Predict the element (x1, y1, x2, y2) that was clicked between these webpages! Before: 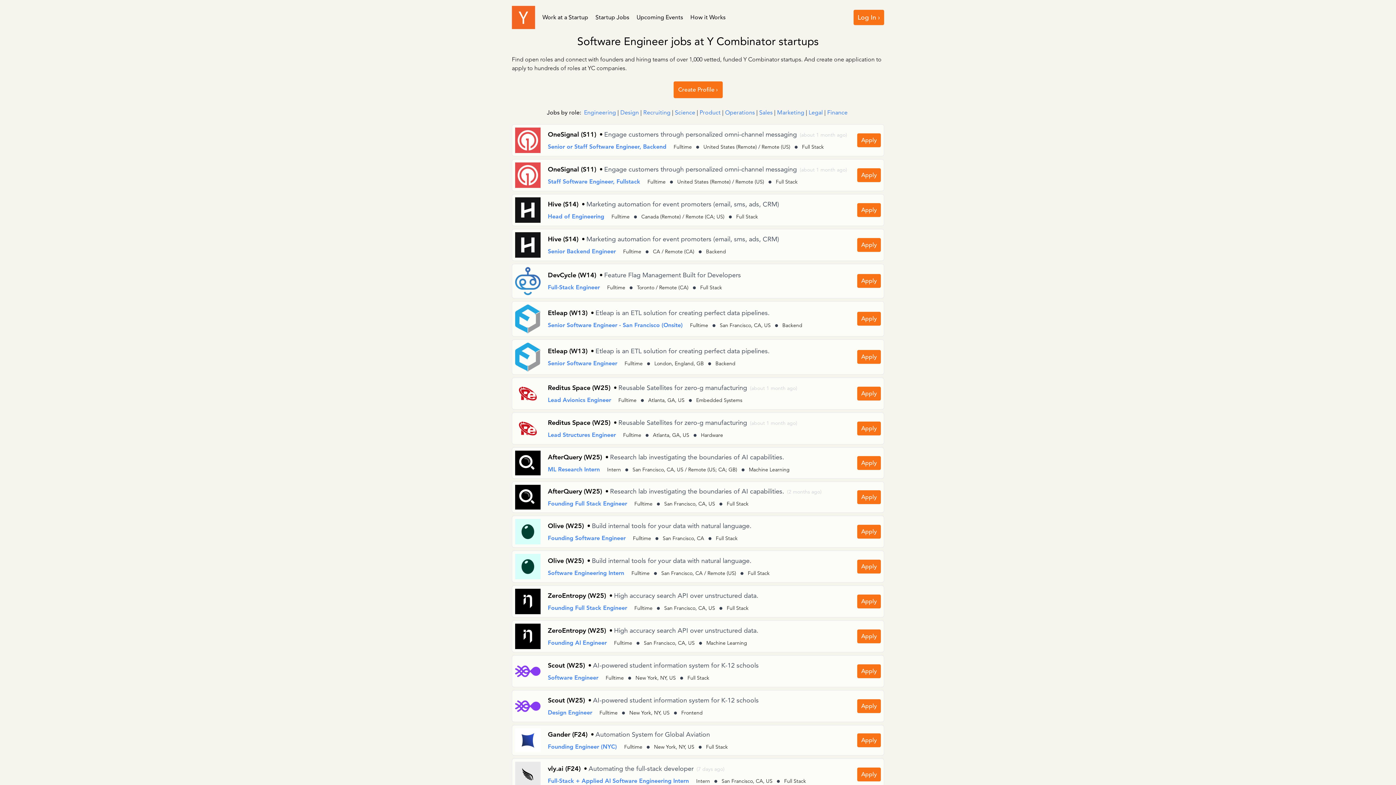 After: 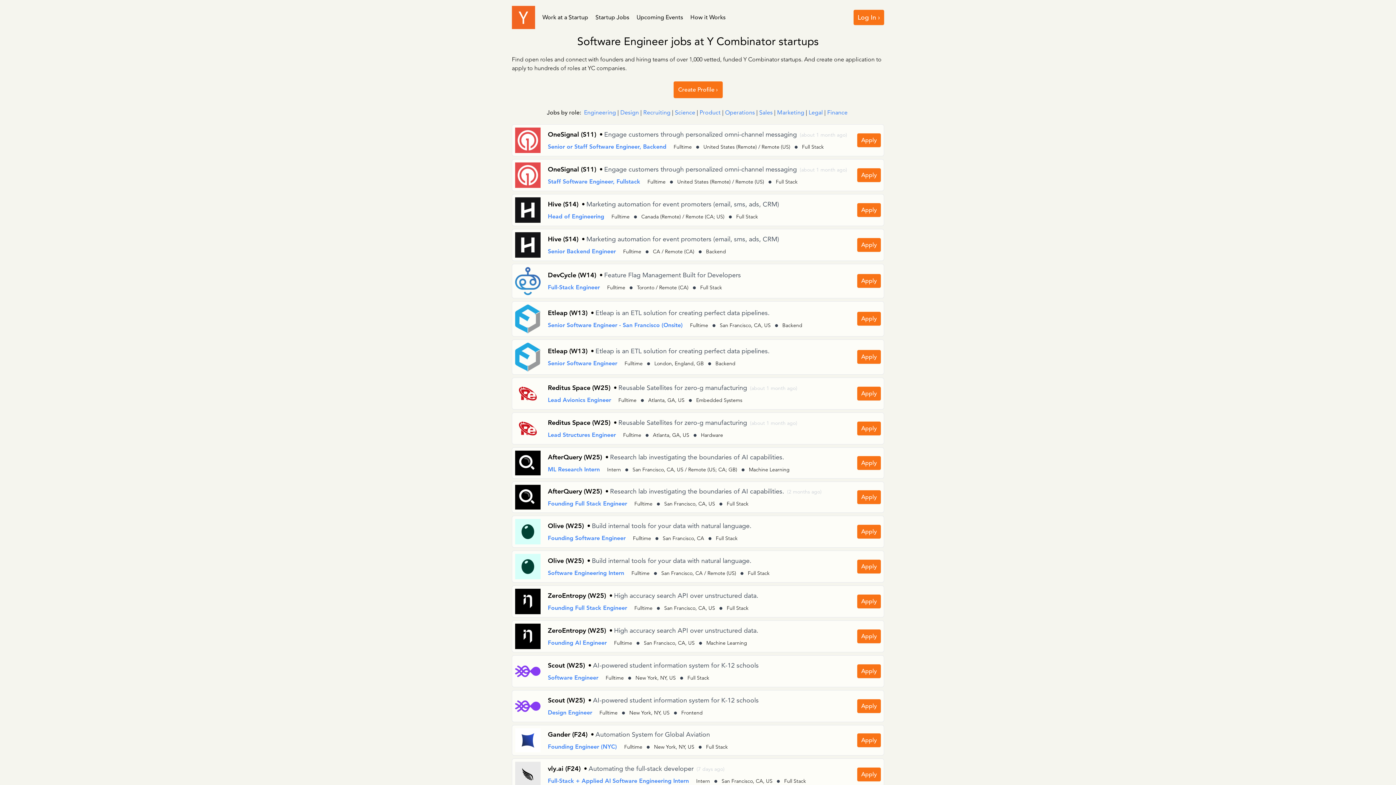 Action: label: Engineering bbox: (584, 109, 616, 116)